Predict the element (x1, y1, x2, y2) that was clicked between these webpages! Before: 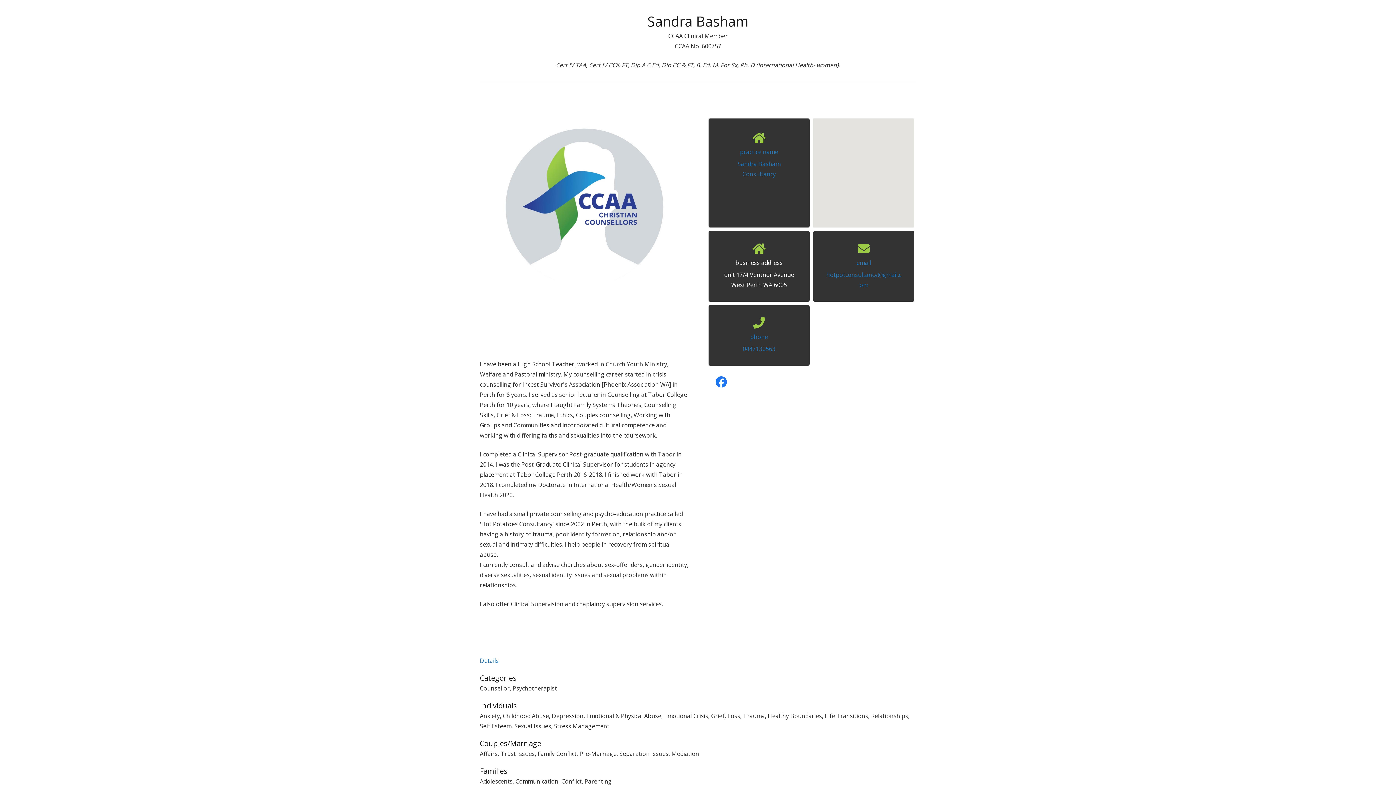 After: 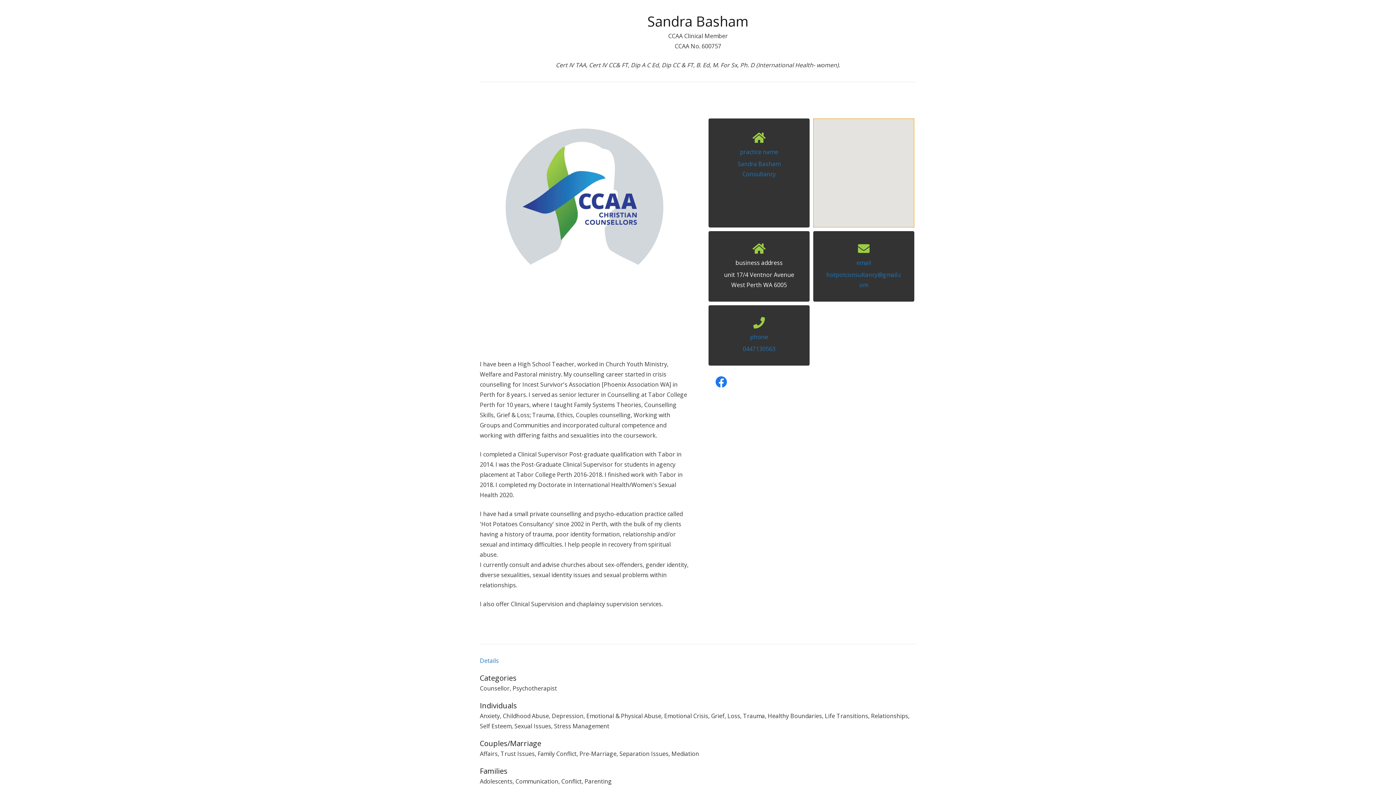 Action: bbox: (813, 118, 914, 227)